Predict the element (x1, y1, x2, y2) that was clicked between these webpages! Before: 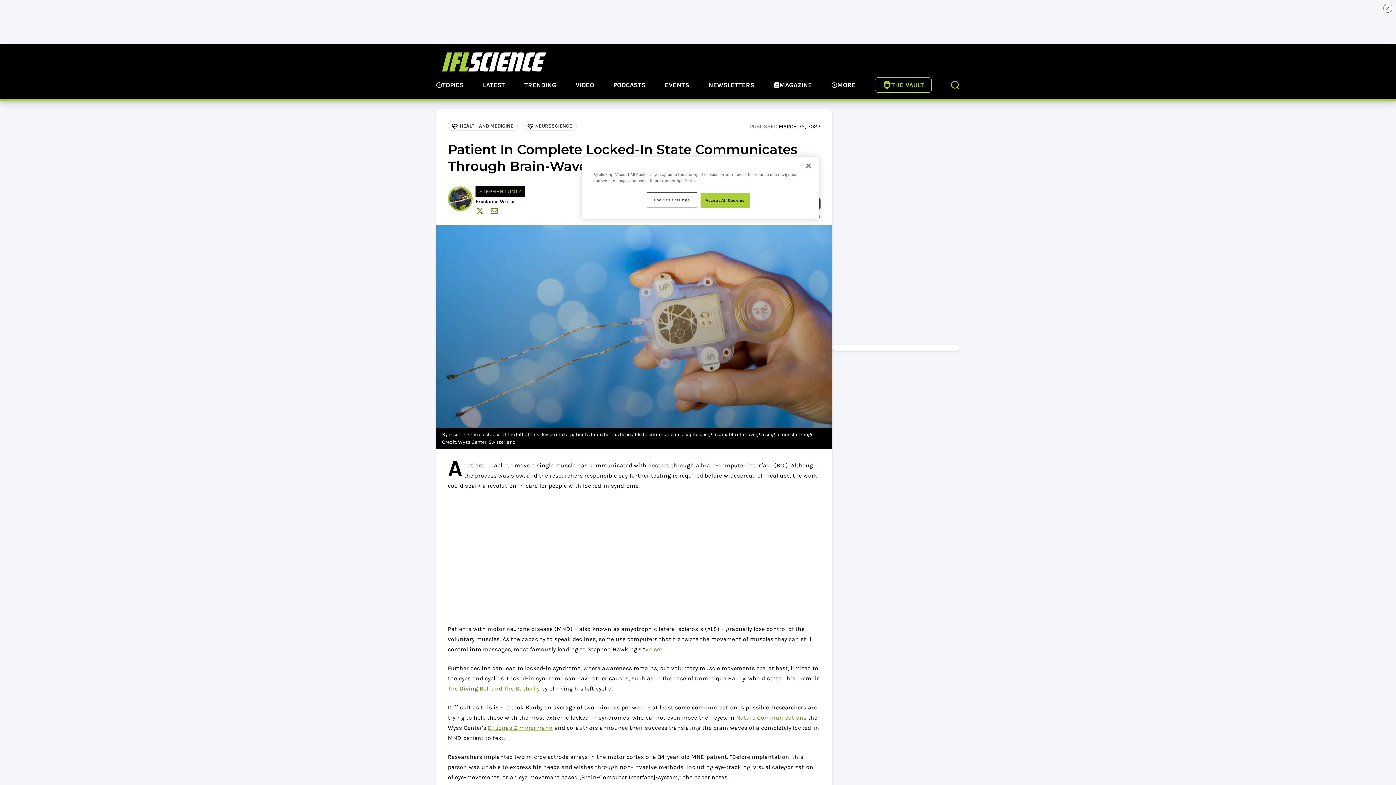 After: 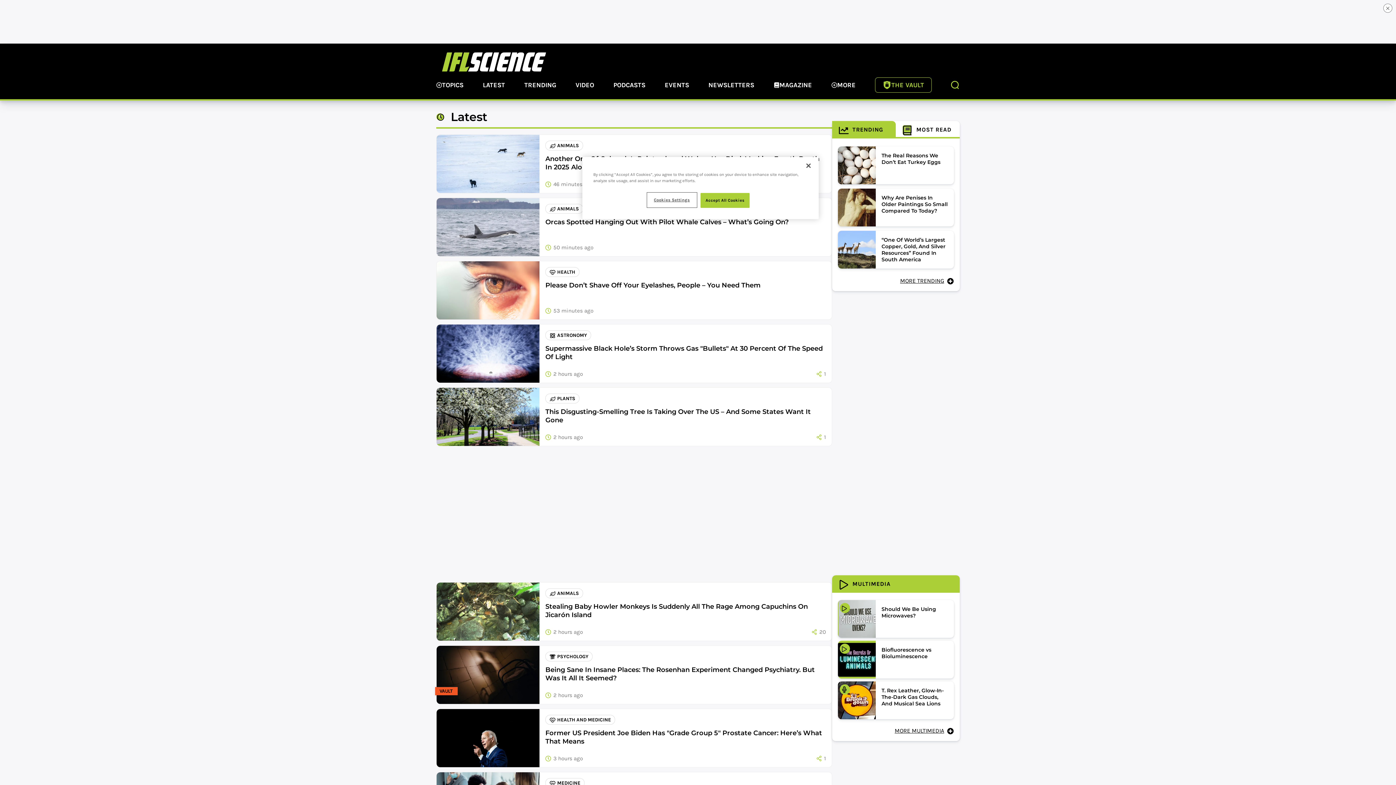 Action: bbox: (482, 80, 505, 91) label: LATEST